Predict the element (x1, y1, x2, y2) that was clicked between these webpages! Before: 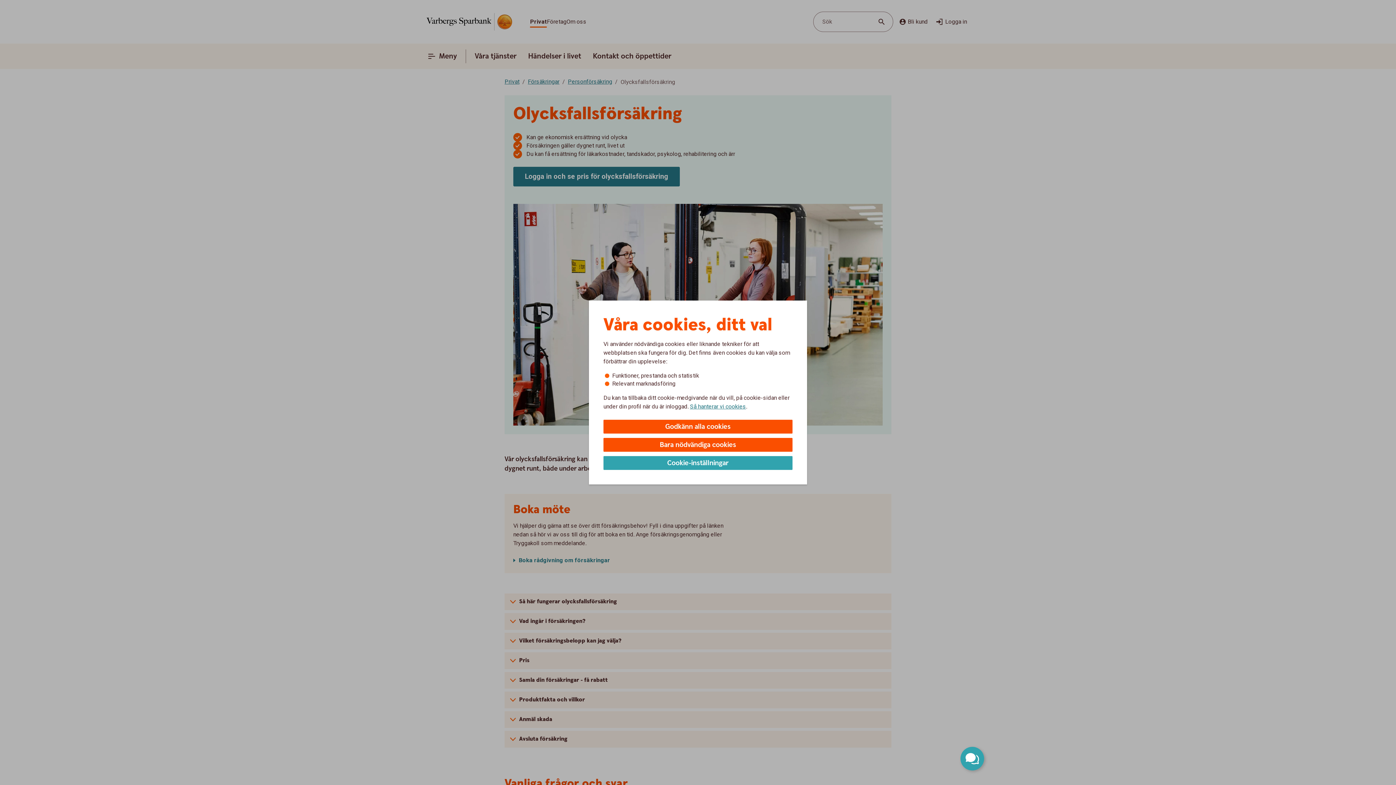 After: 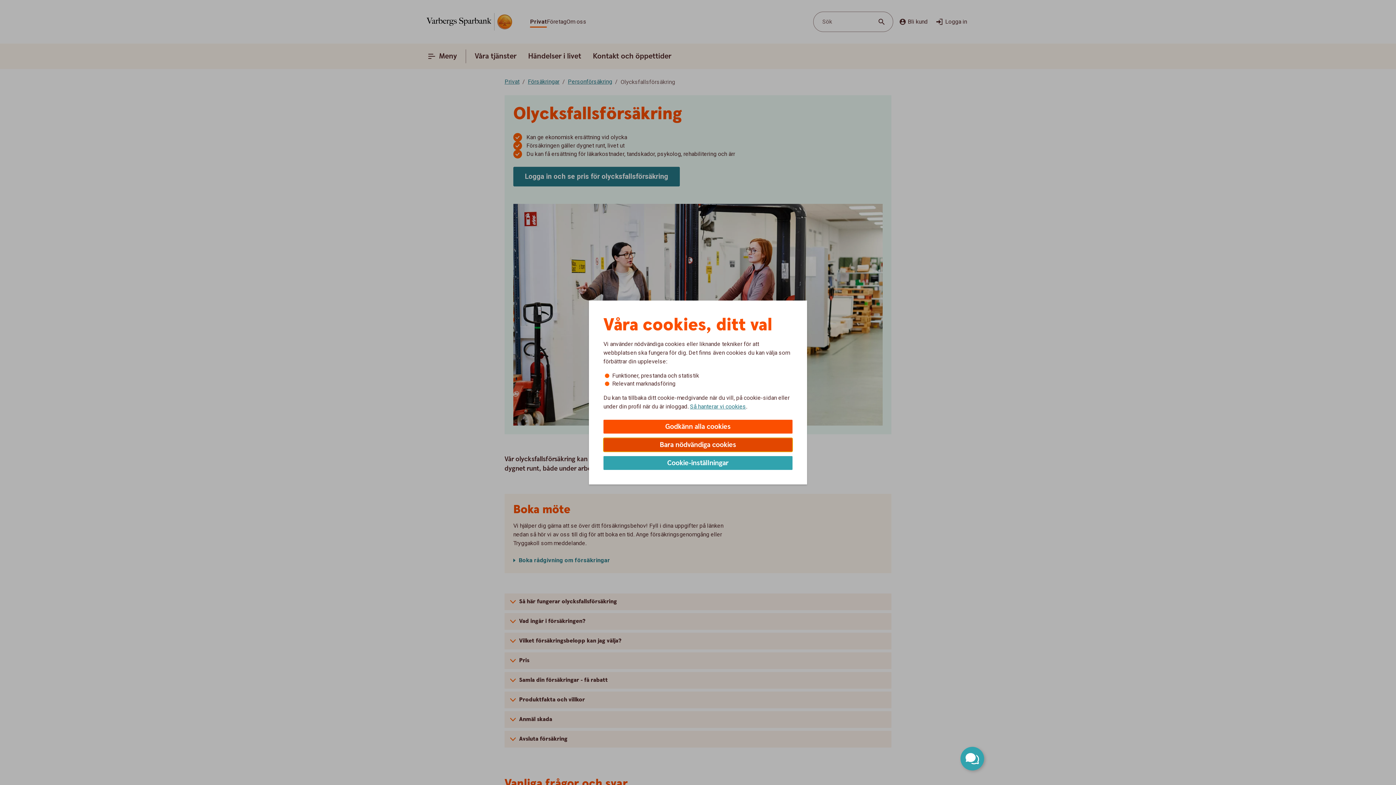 Action: bbox: (603, 438, 792, 452) label: Bara nödvändiga cookies